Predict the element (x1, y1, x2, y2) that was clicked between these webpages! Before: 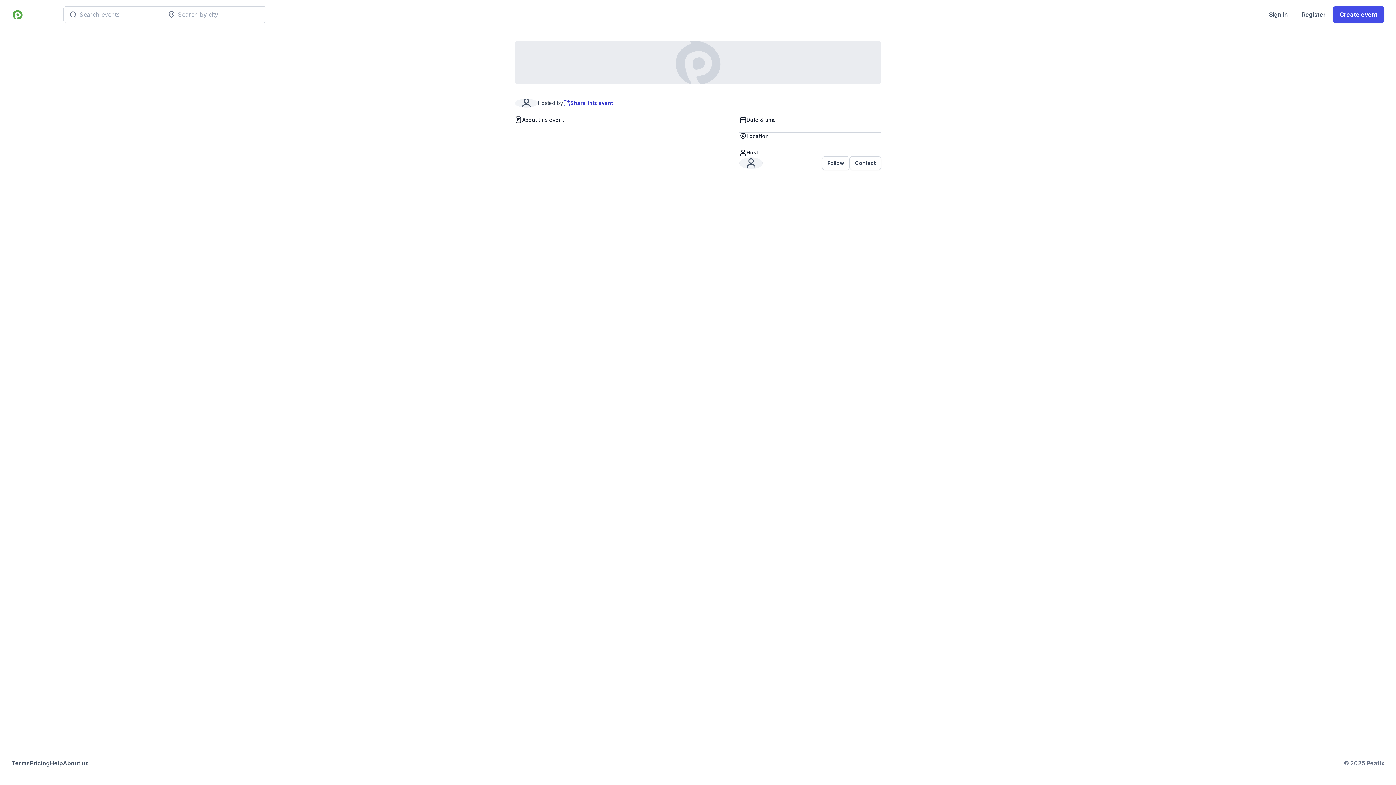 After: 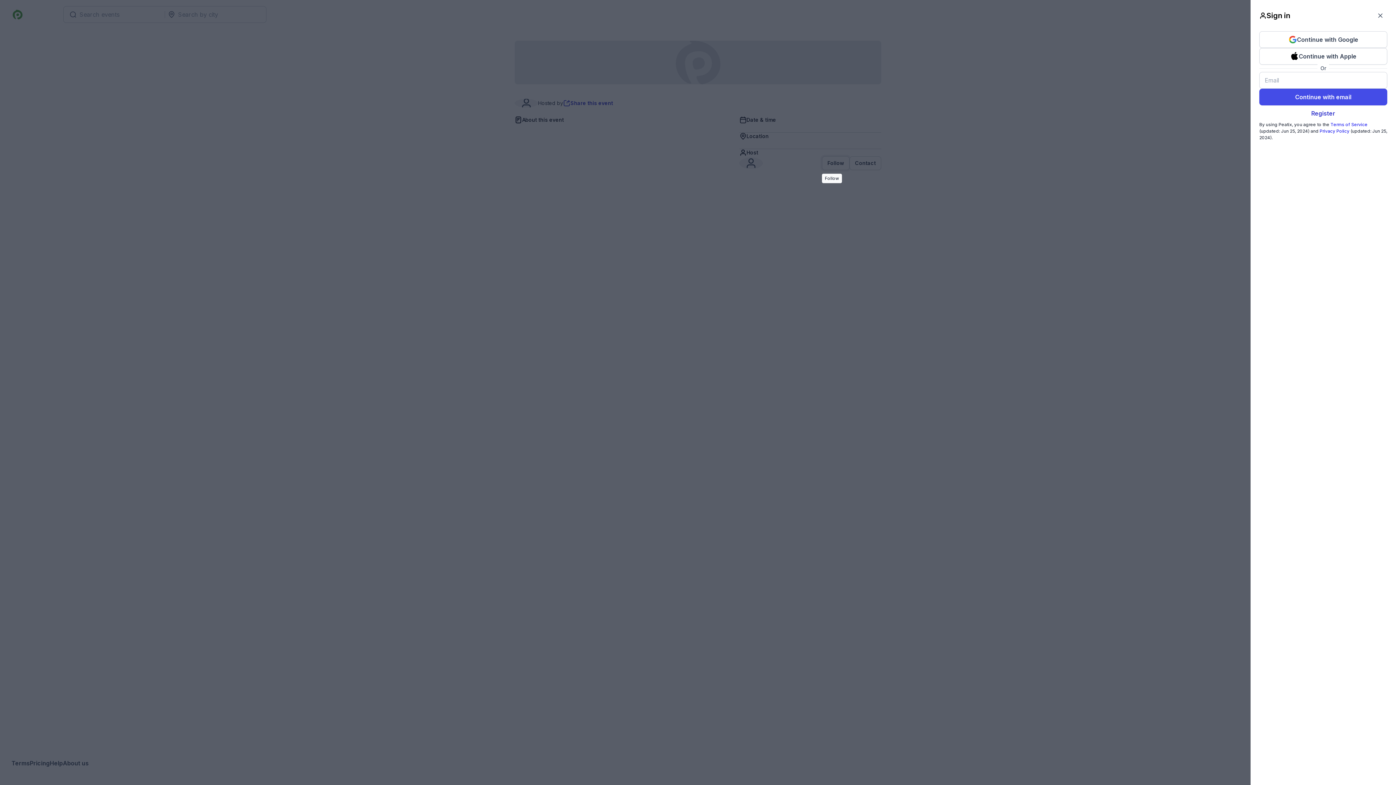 Action: label: Follow bbox: (822, 156, 849, 170)